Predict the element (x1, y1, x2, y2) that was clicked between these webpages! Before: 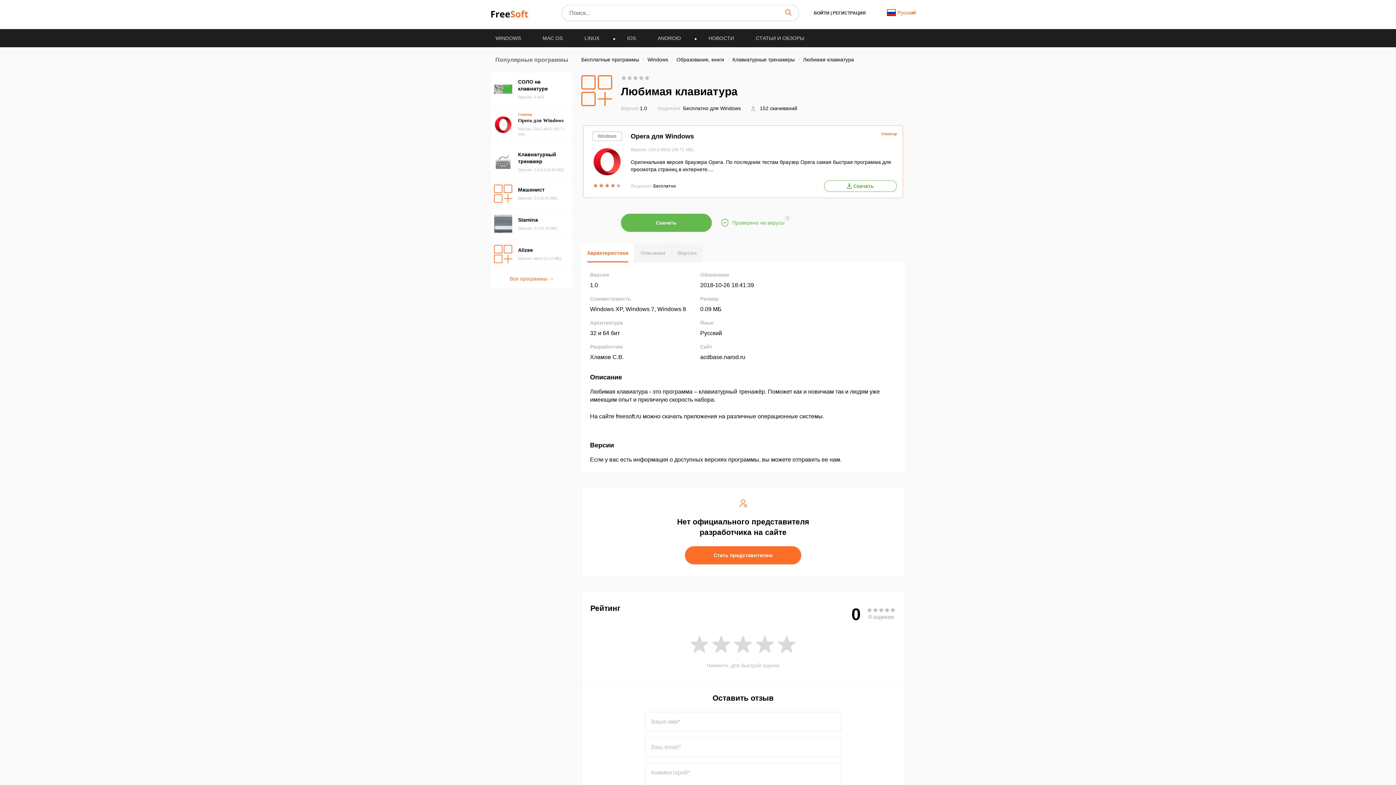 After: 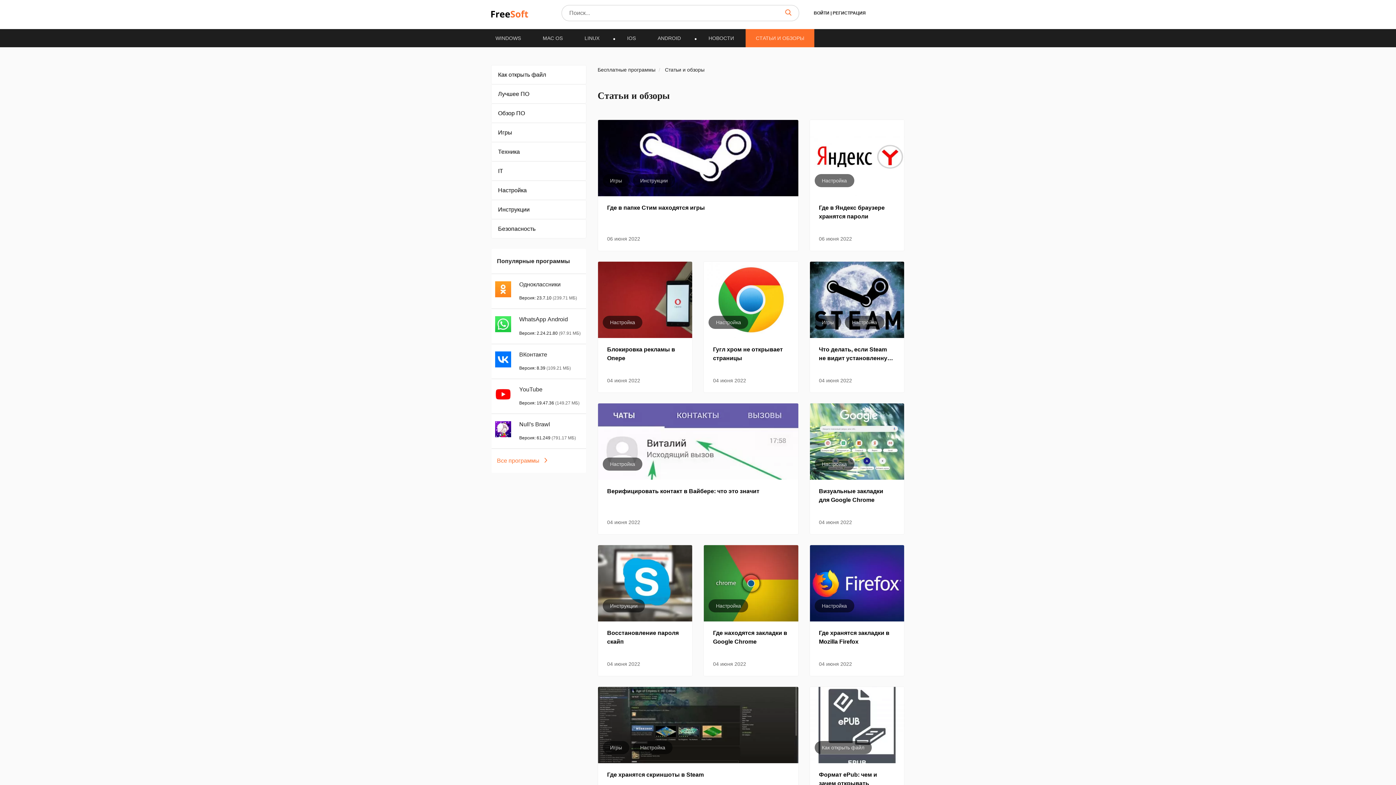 Action: label: СТАТЬИ И ОБЗОРЫ bbox: (745, 29, 814, 46)